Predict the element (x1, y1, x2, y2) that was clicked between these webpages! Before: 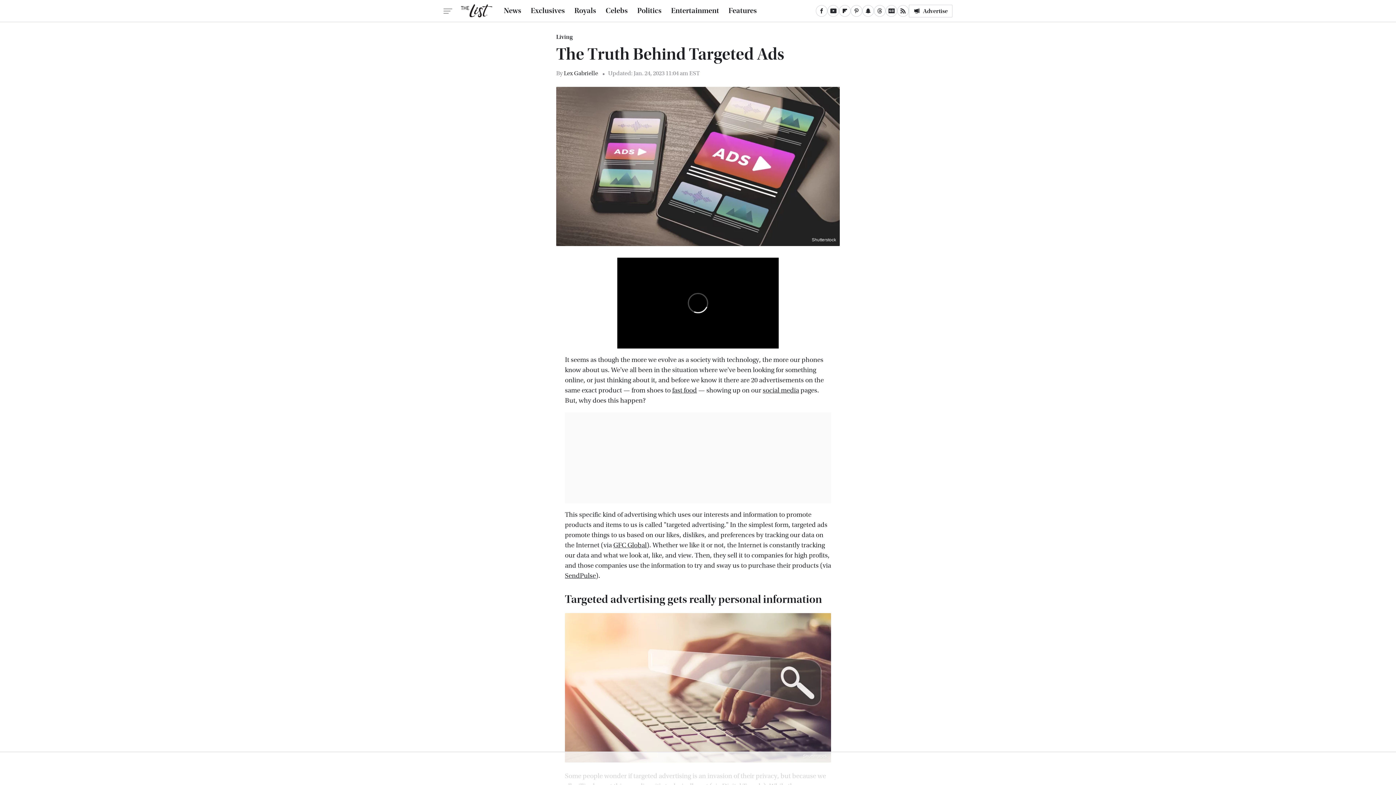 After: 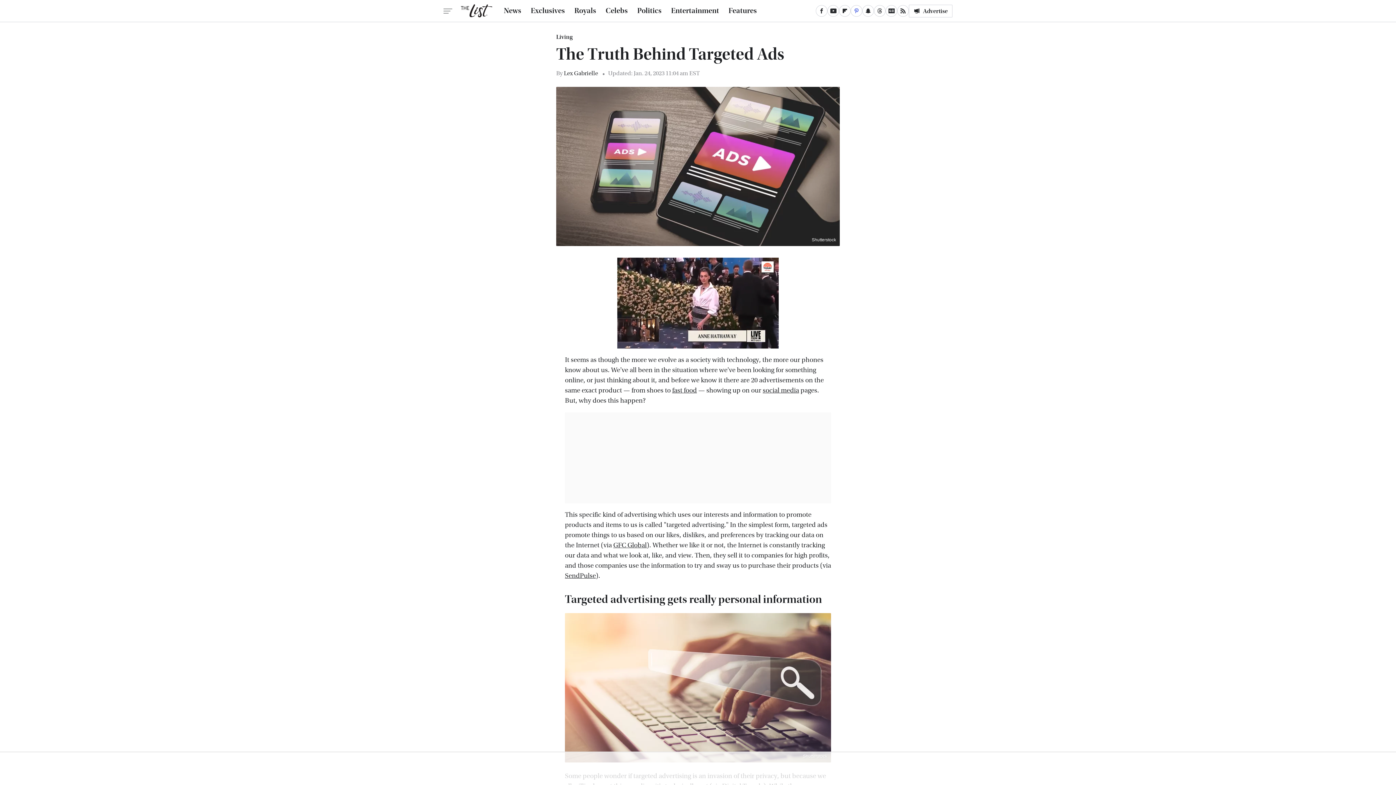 Action: bbox: (850, 5, 862, 16) label: Pinterest